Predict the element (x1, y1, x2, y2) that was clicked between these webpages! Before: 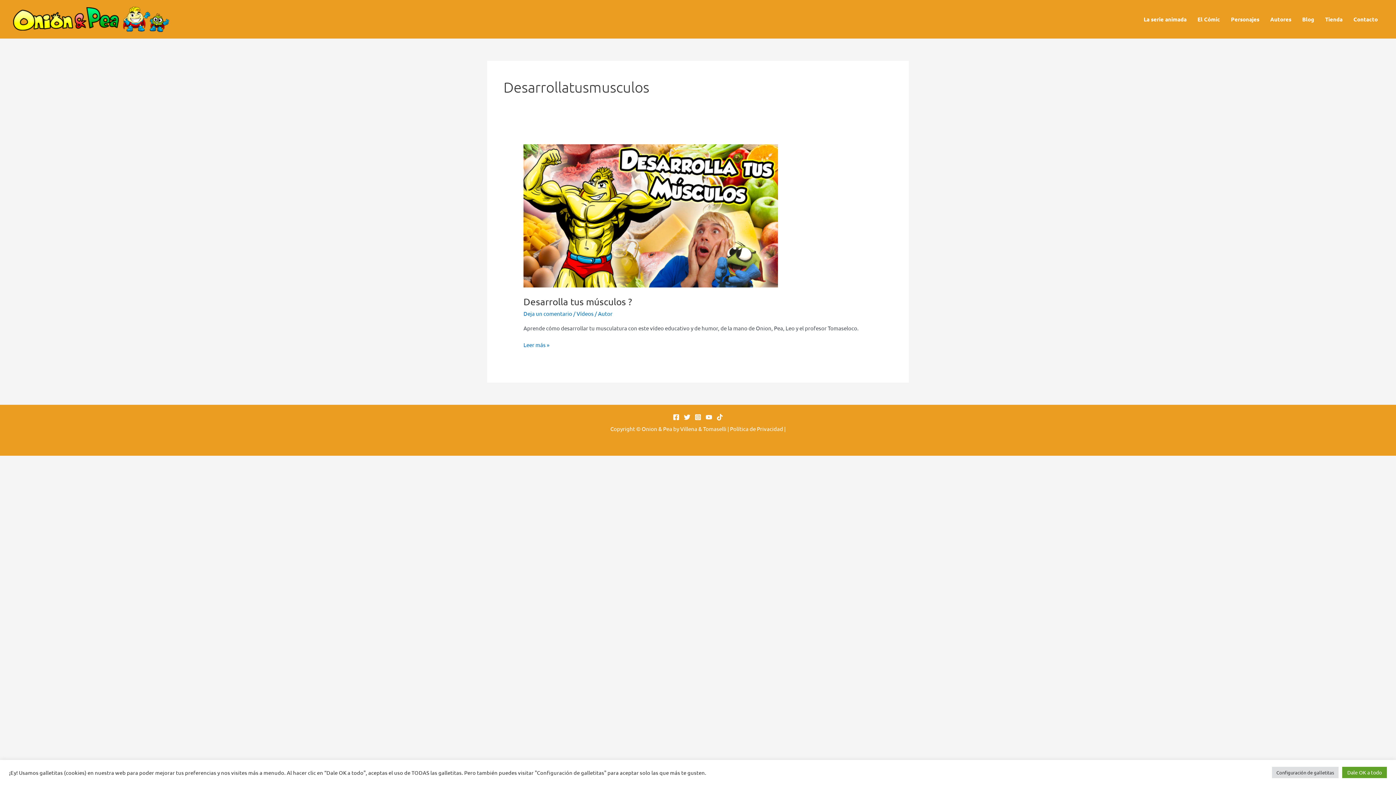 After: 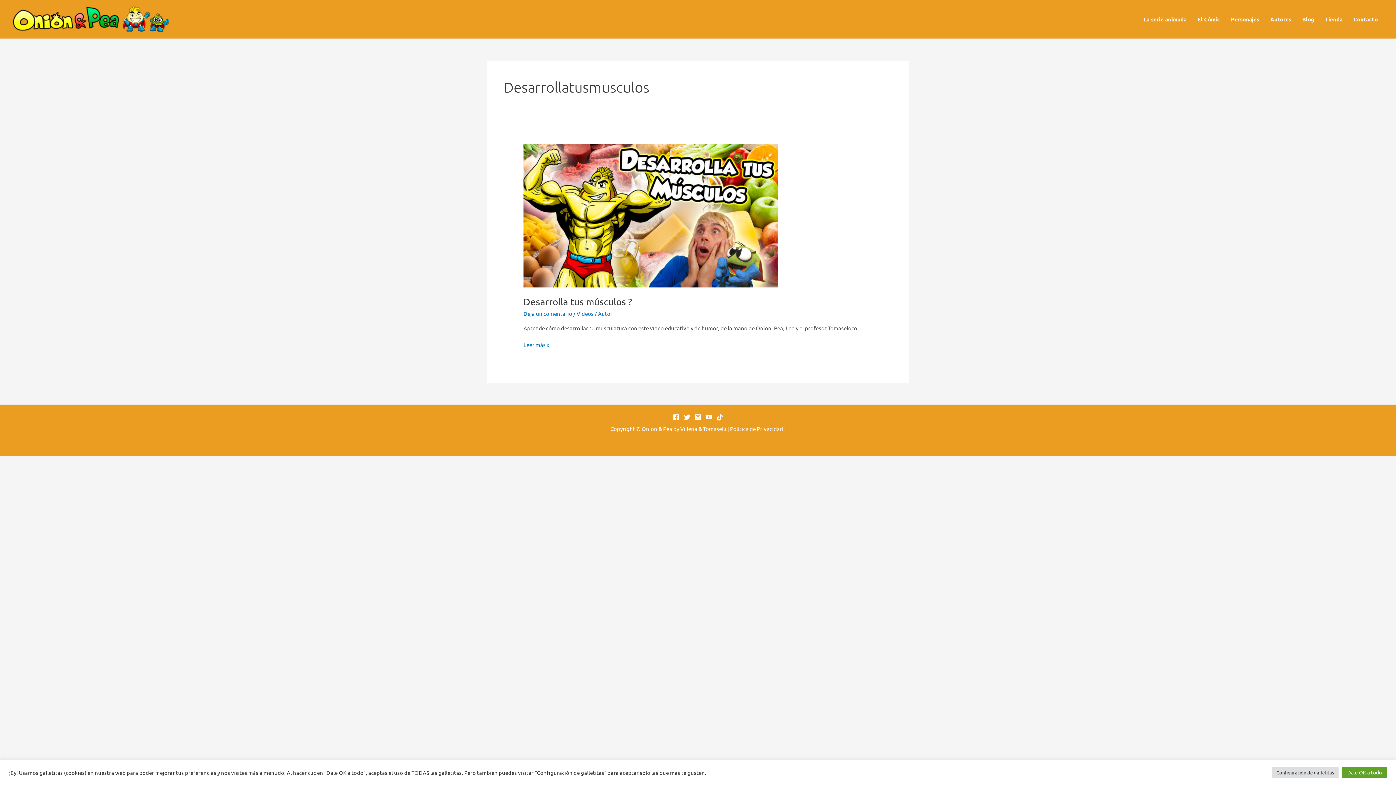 Action: bbox: (730, 425, 783, 432) label: Política de Privacidad